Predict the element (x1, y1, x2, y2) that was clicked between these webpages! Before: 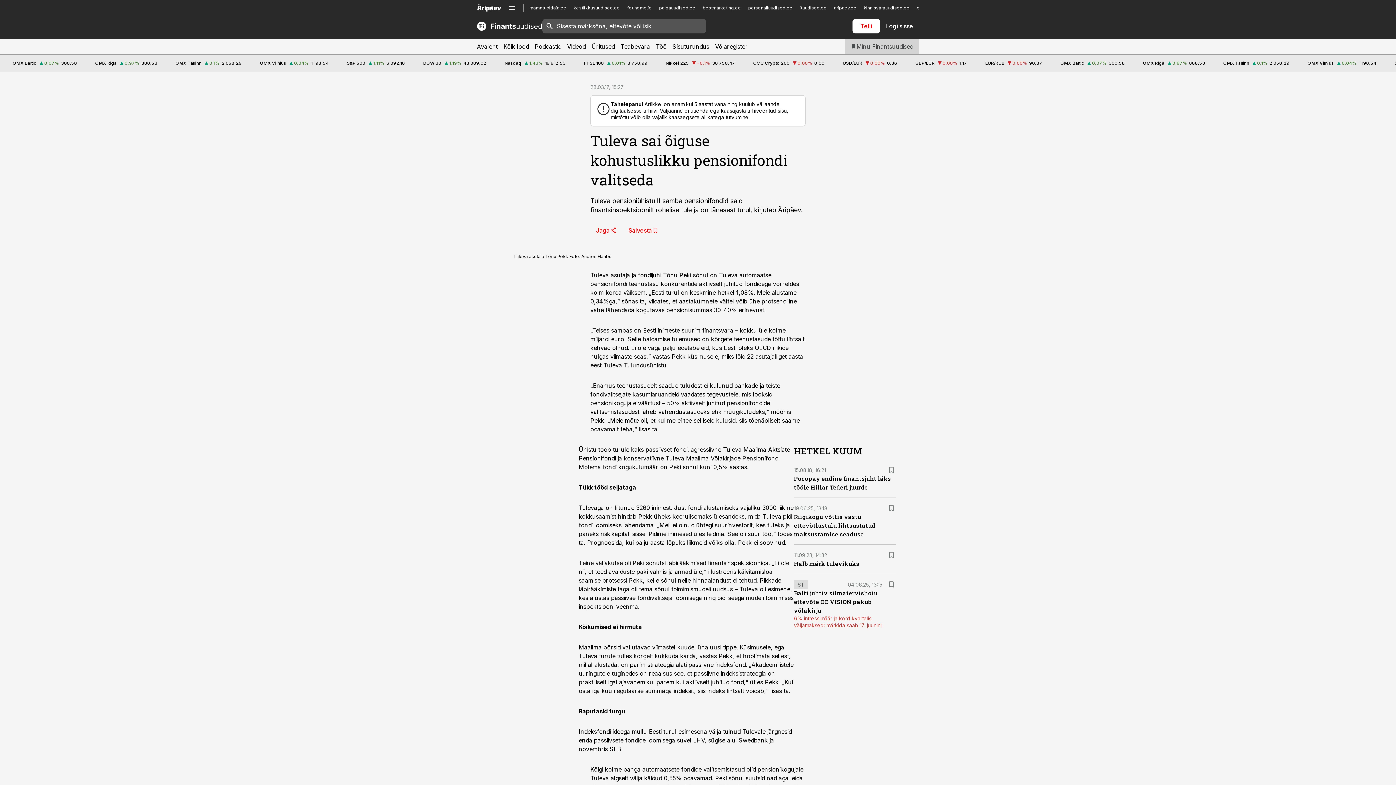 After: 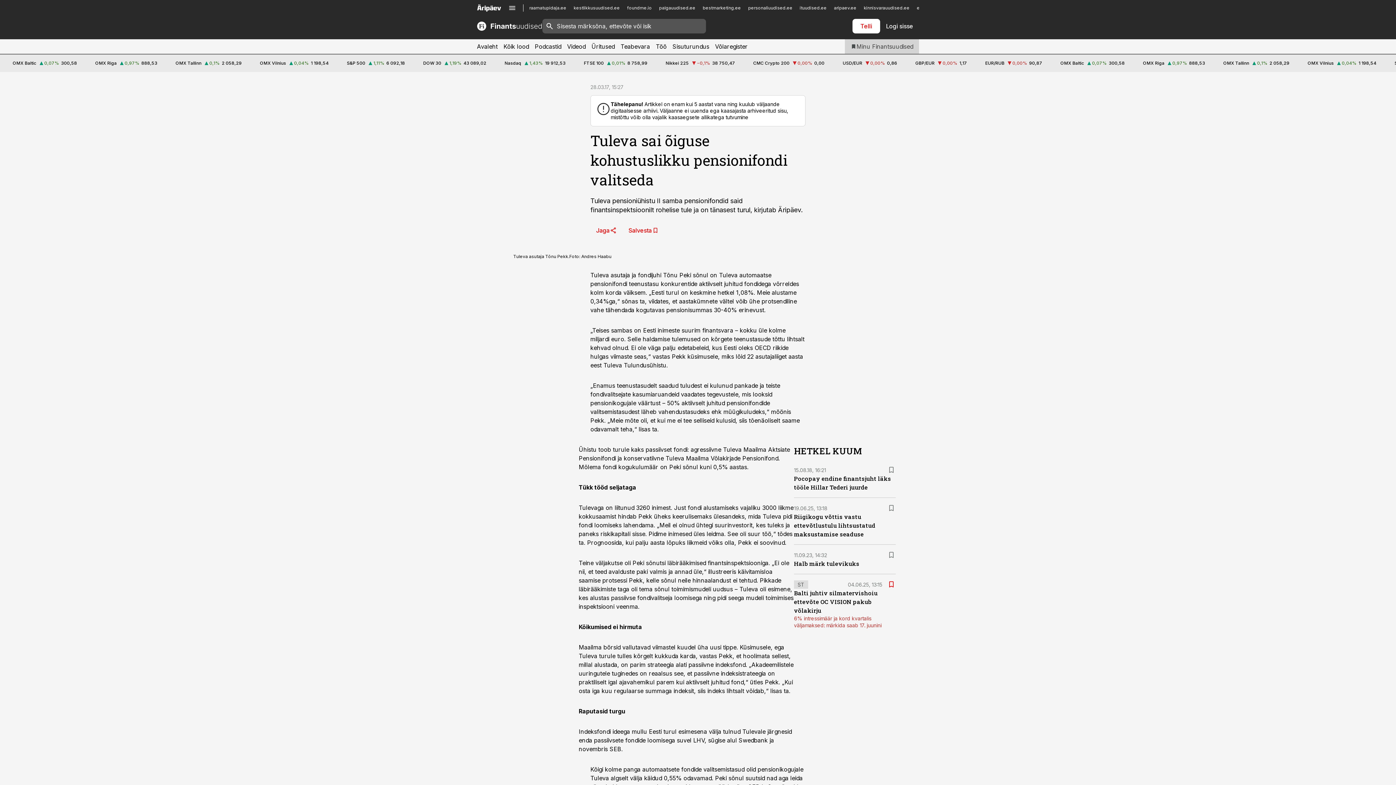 Action: bbox: (887, 580, 896, 589)